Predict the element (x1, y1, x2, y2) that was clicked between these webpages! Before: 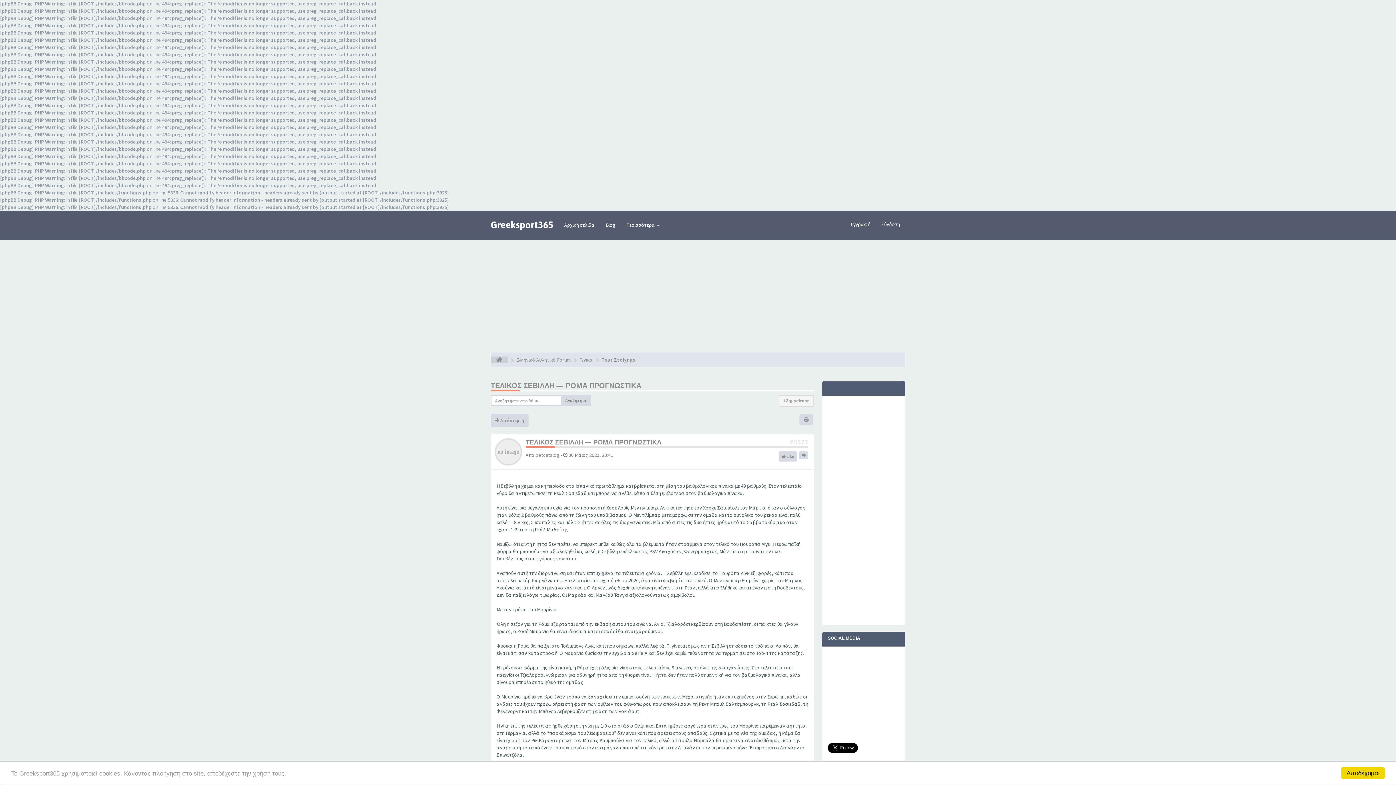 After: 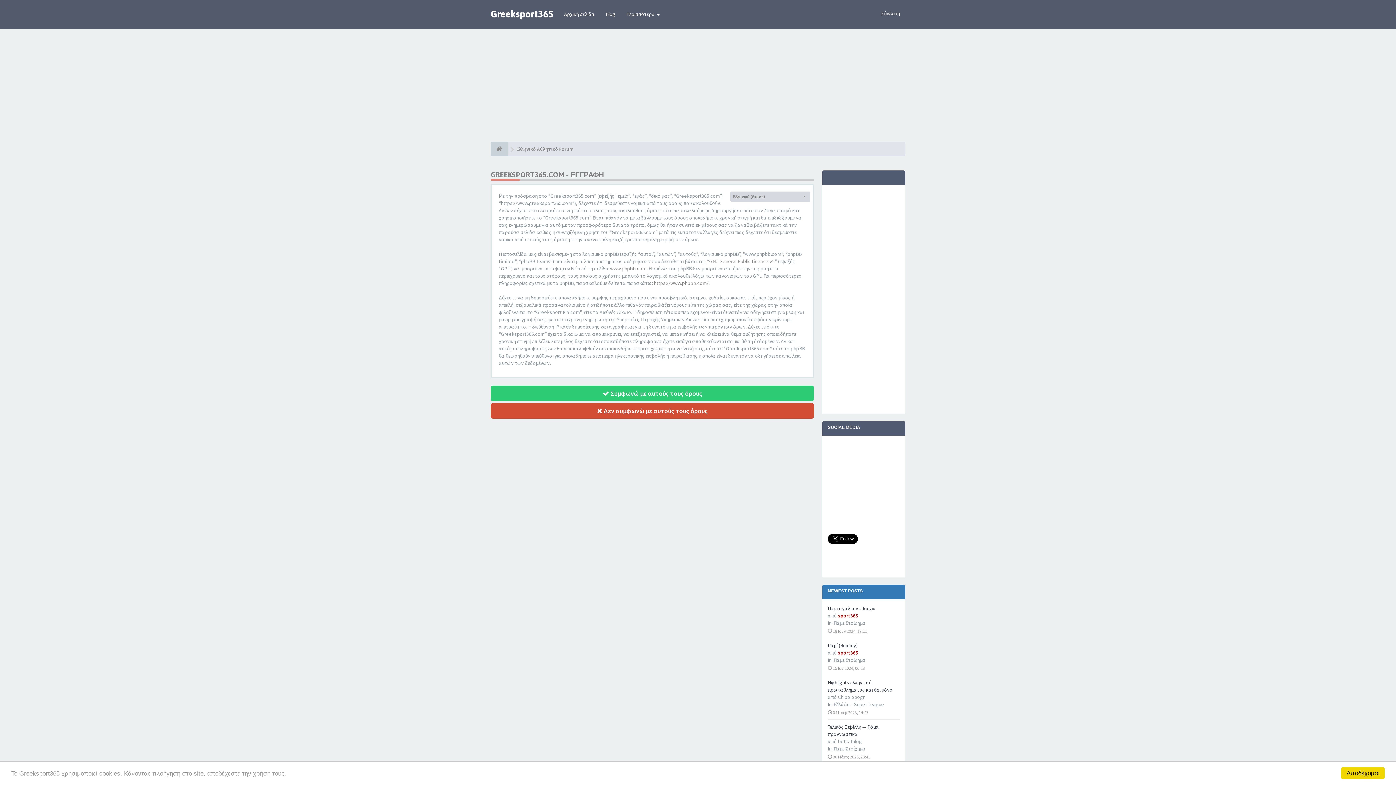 Action: label: Εγγραφή bbox: (845, 215, 876, 233)